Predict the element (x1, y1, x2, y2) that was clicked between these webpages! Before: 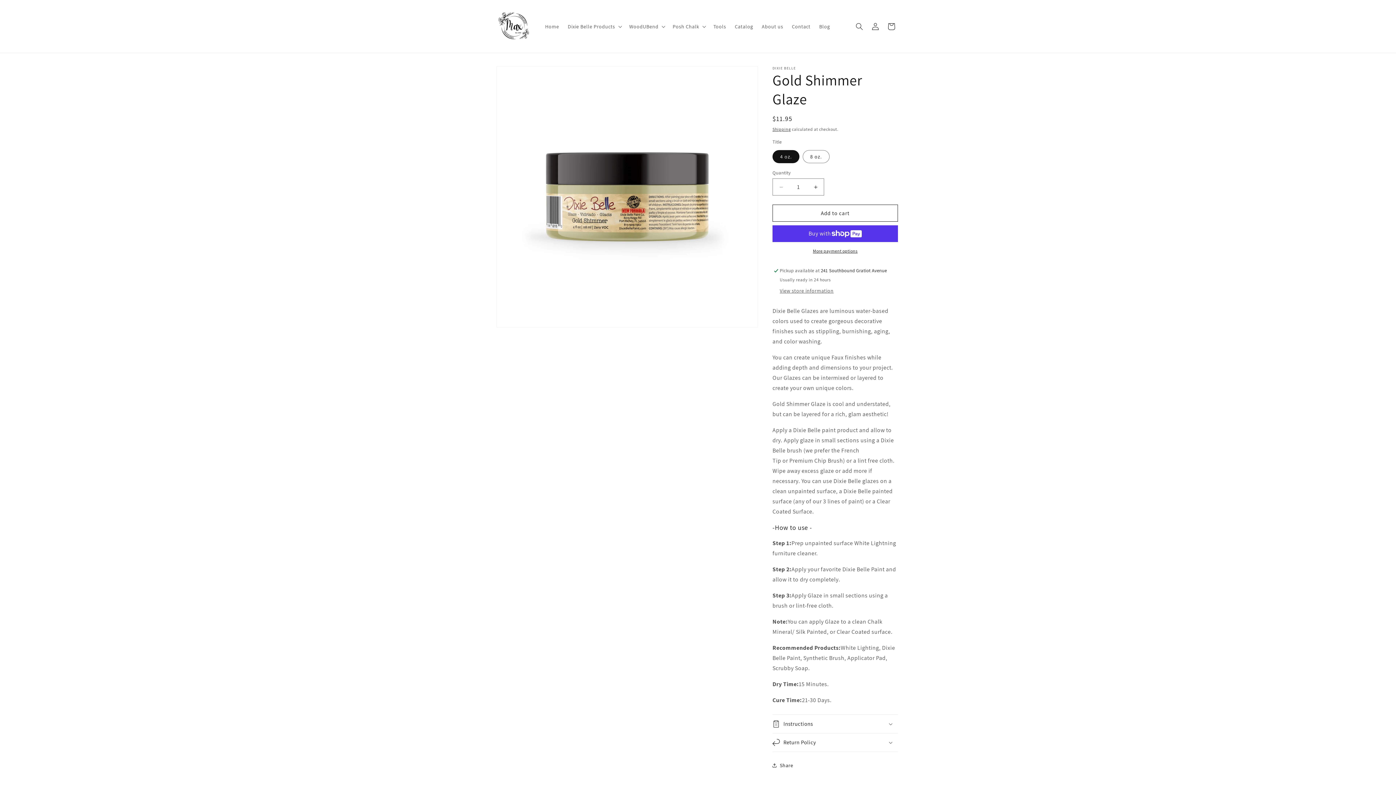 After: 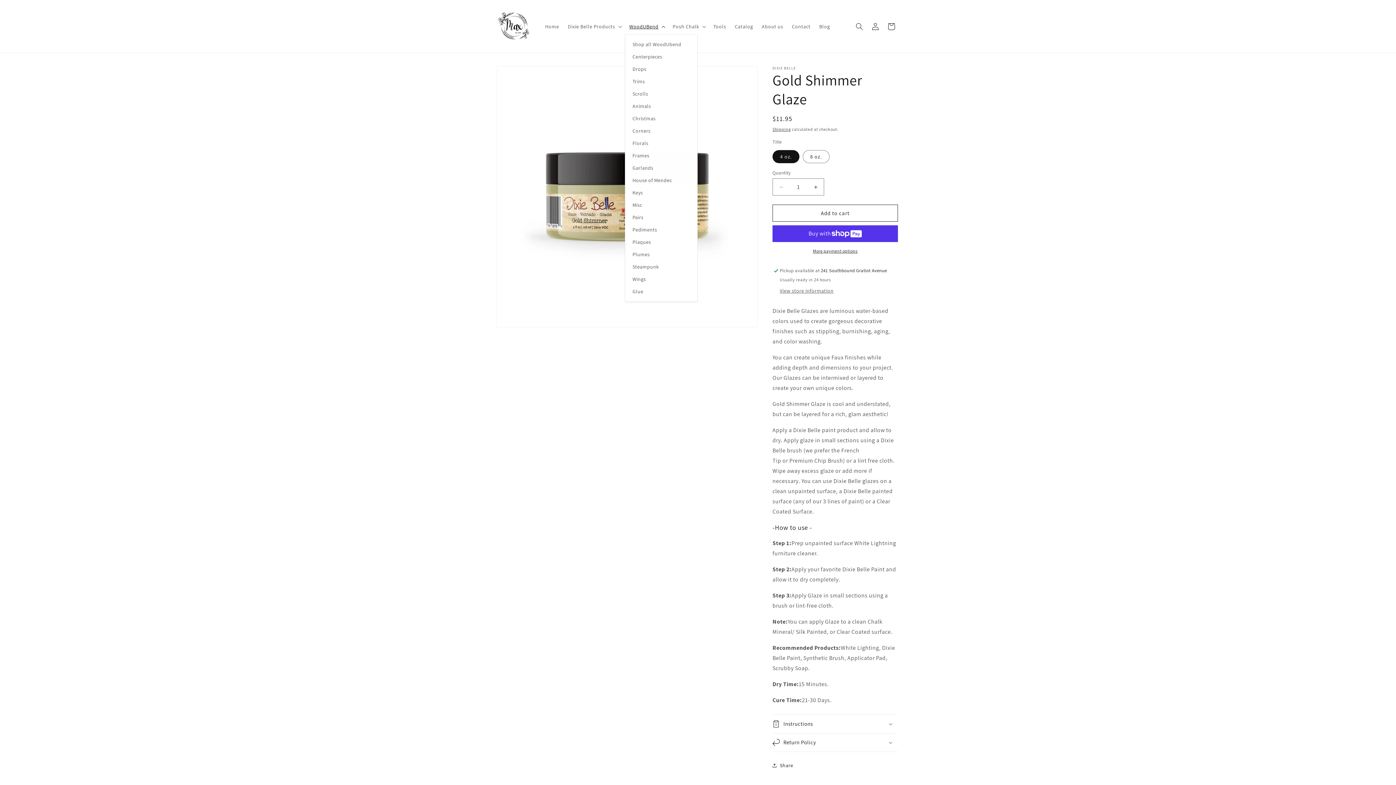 Action: label: WoodUBend bbox: (625, 18, 668, 34)